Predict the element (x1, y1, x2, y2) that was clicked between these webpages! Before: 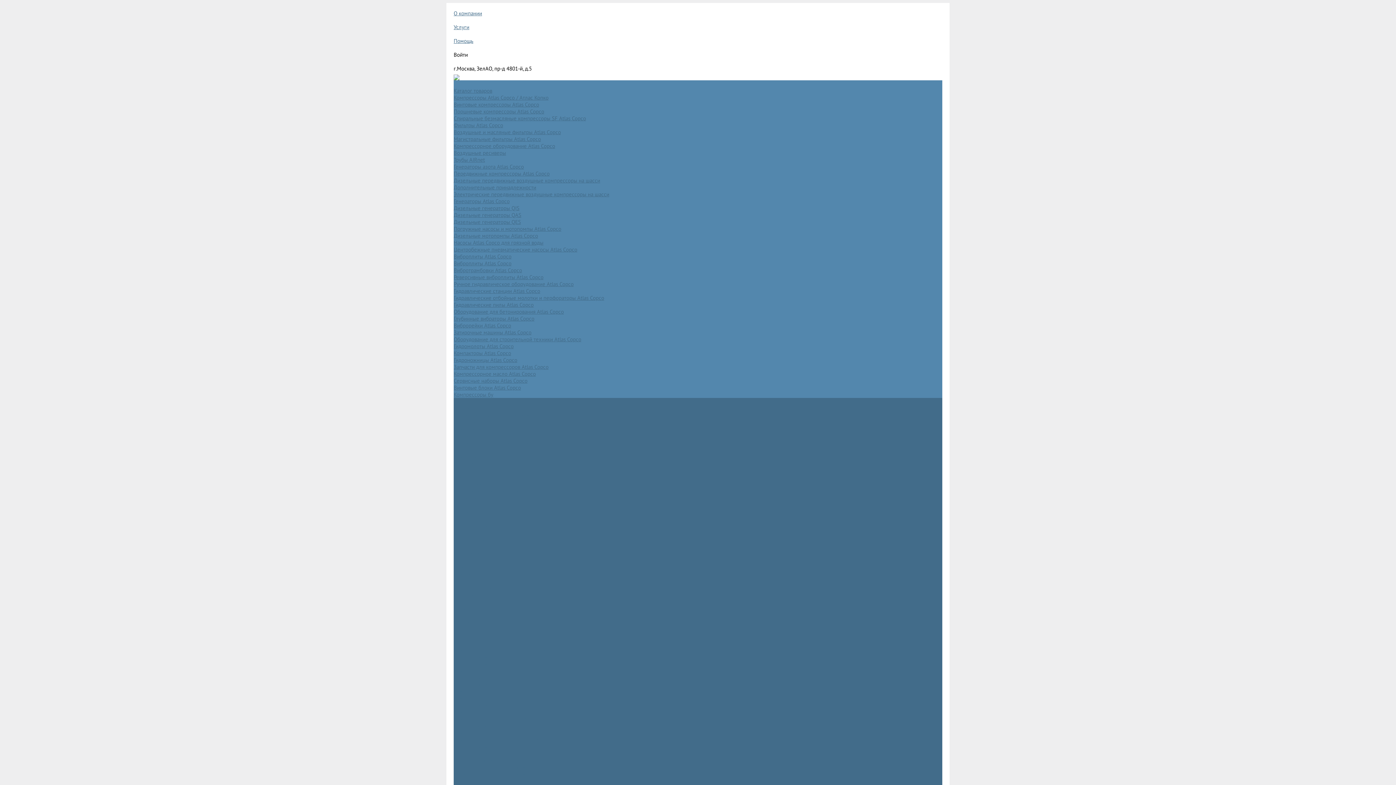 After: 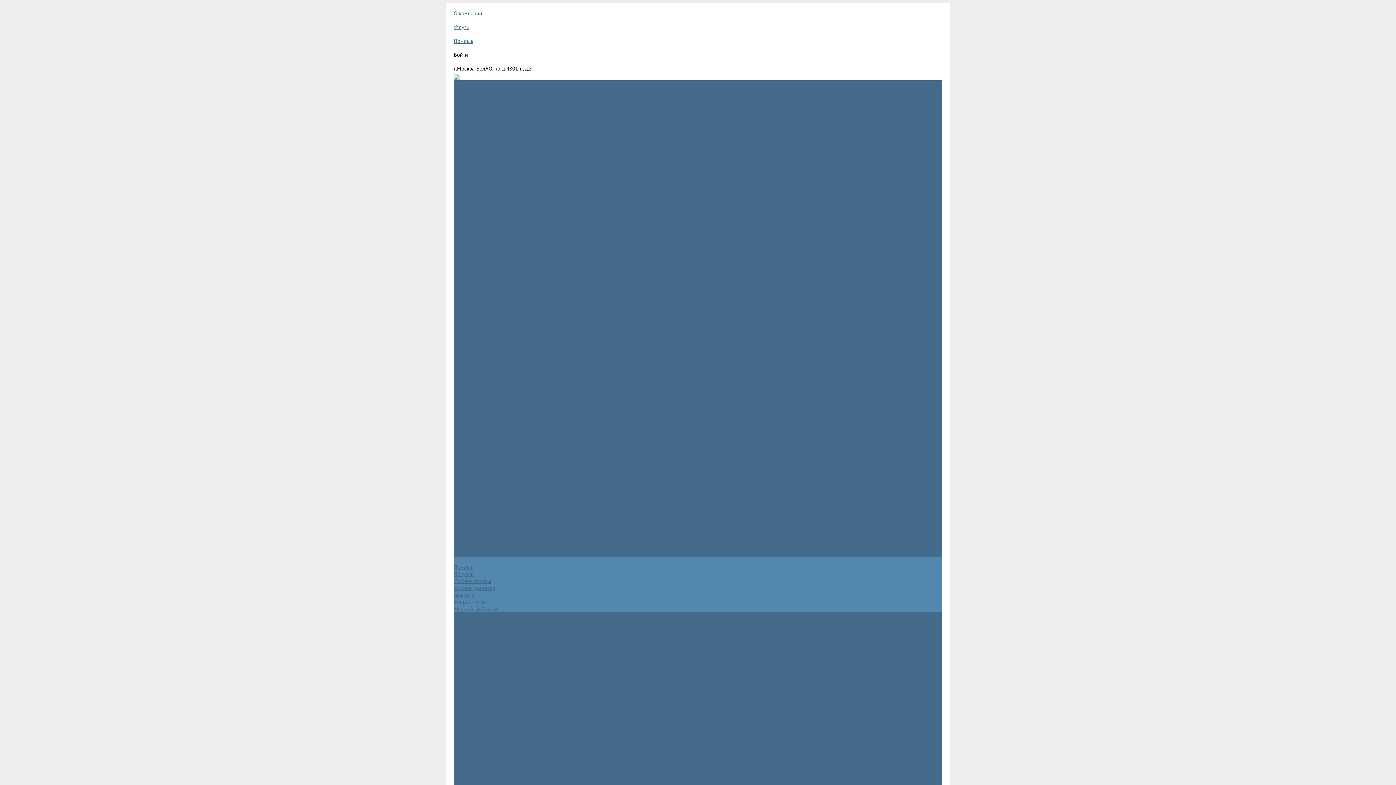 Action: label: Помощь bbox: (453, 564, 942, 570)